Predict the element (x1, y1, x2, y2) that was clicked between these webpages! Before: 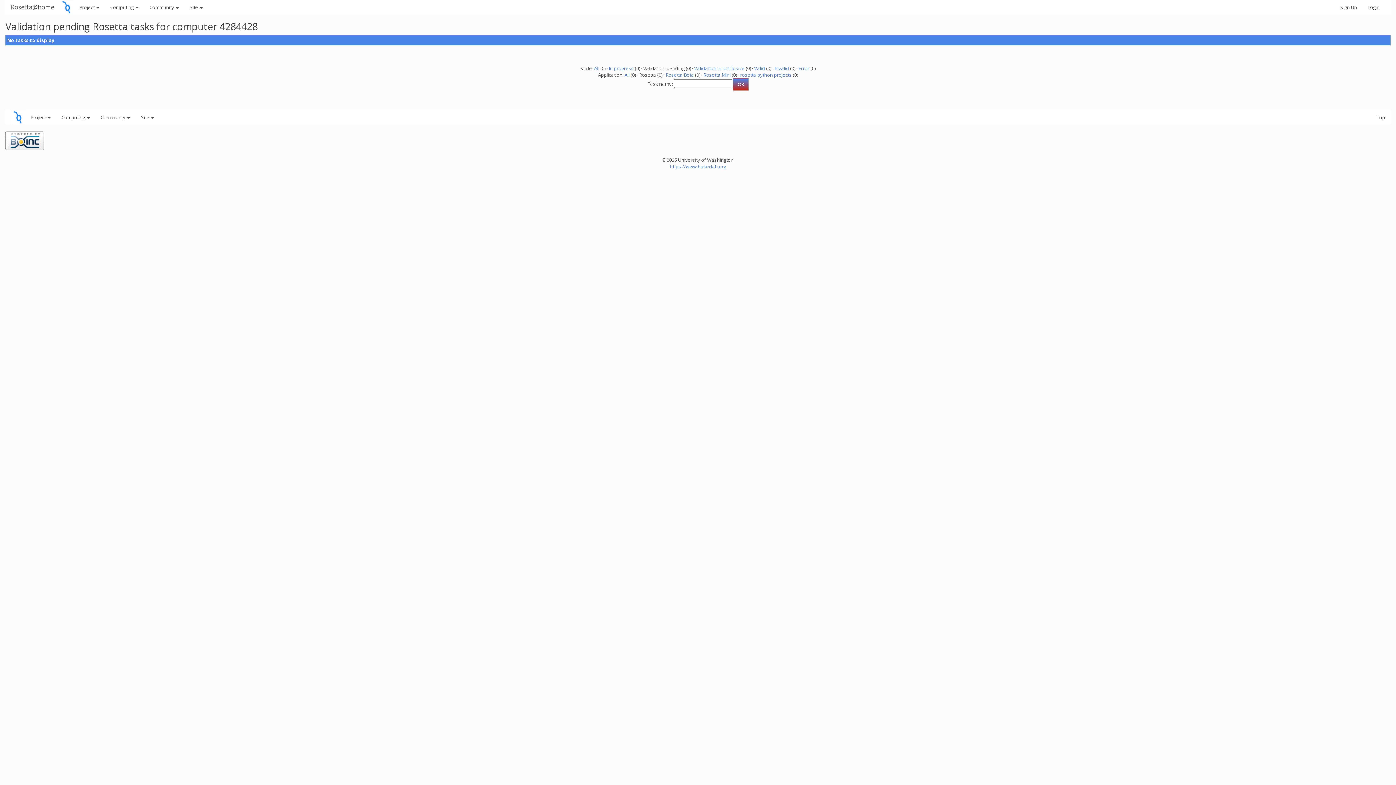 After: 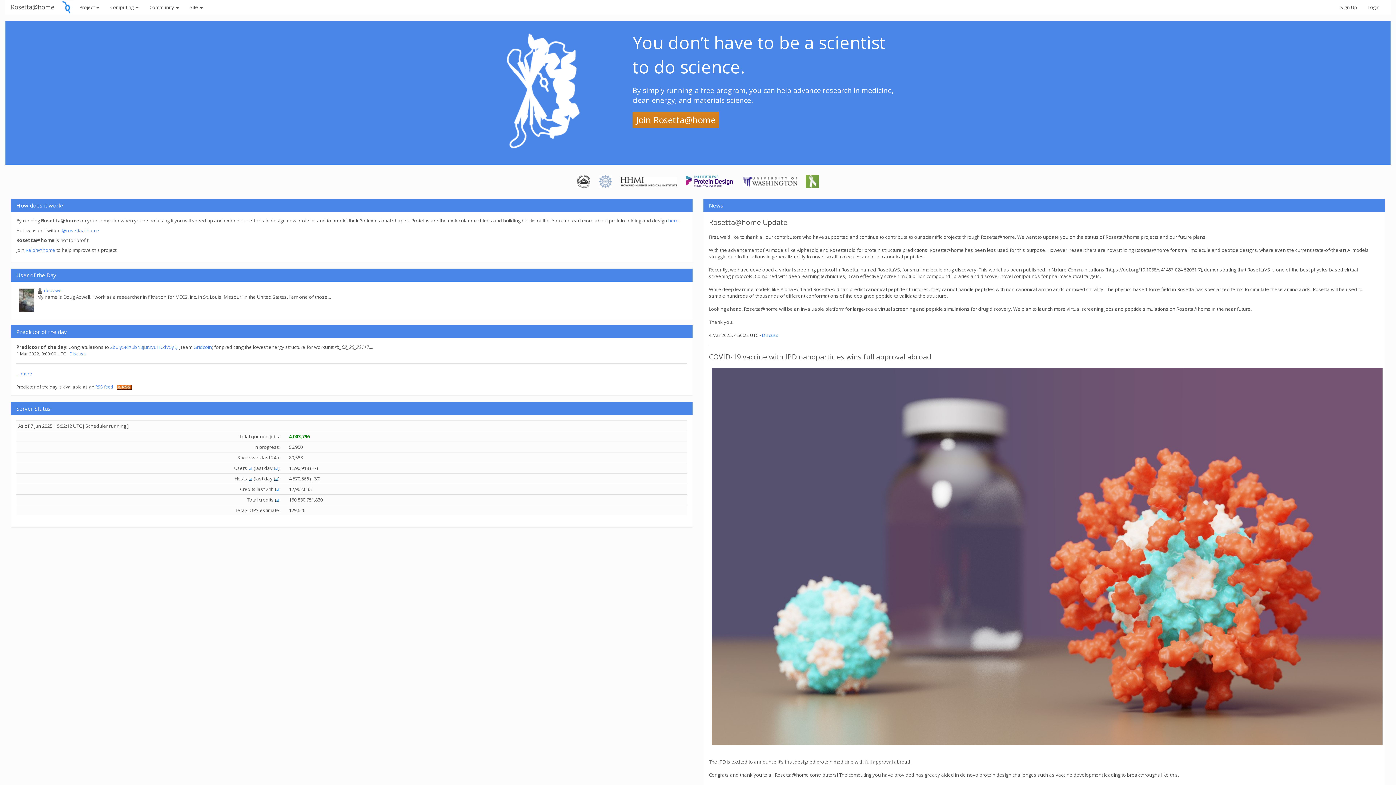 Action: bbox: (5, 0, 59, 14) label: Rosetta@home